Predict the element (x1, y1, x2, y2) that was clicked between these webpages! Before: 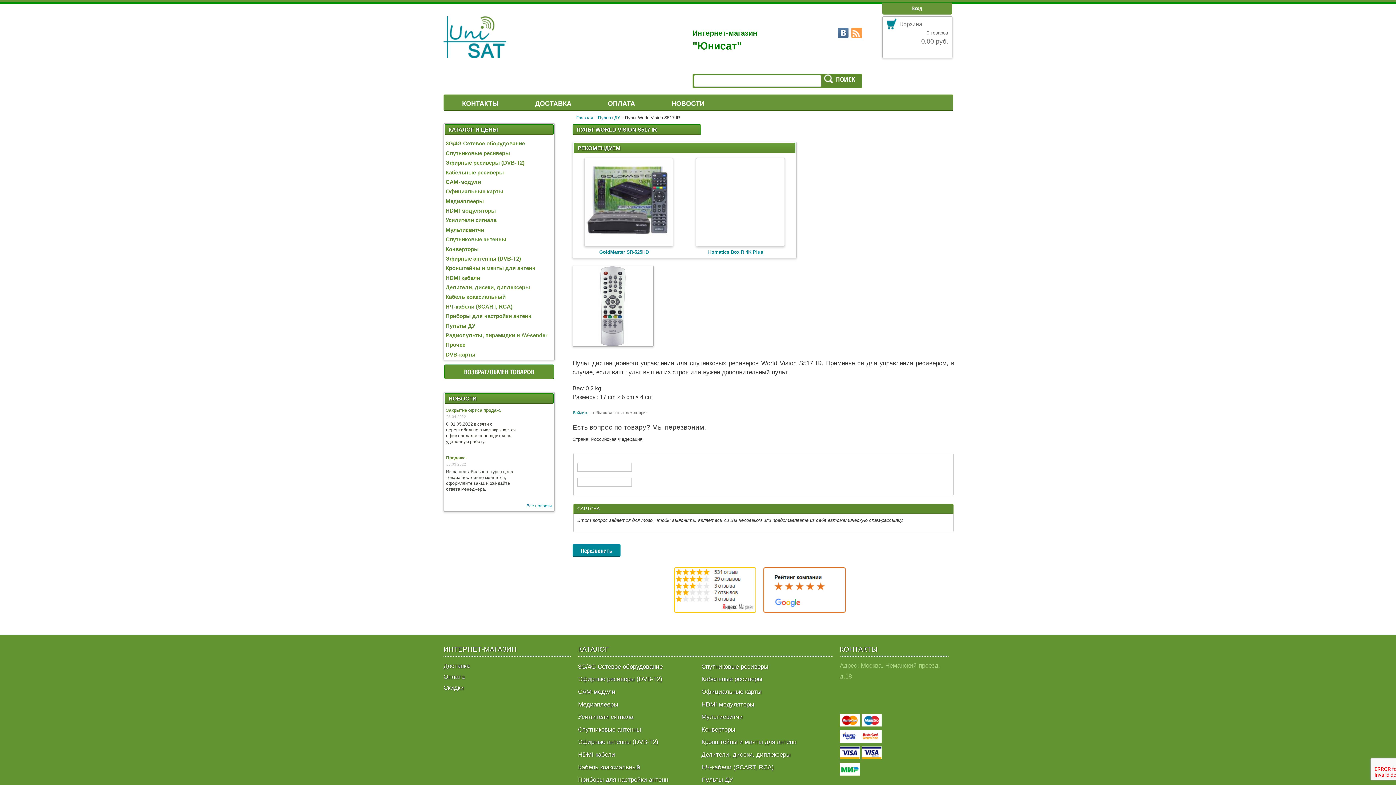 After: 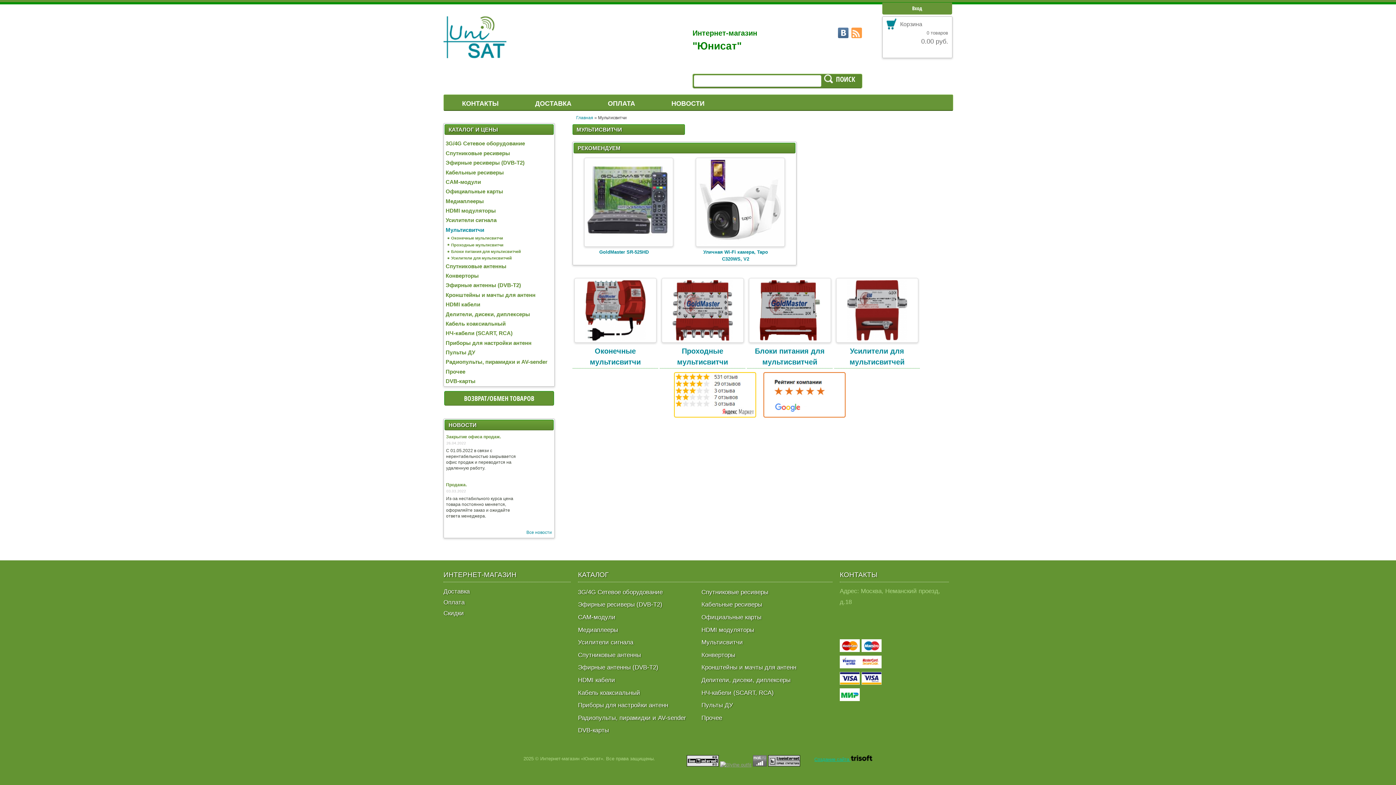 Action: bbox: (445, 226, 484, 233) label: Мультисвитчи